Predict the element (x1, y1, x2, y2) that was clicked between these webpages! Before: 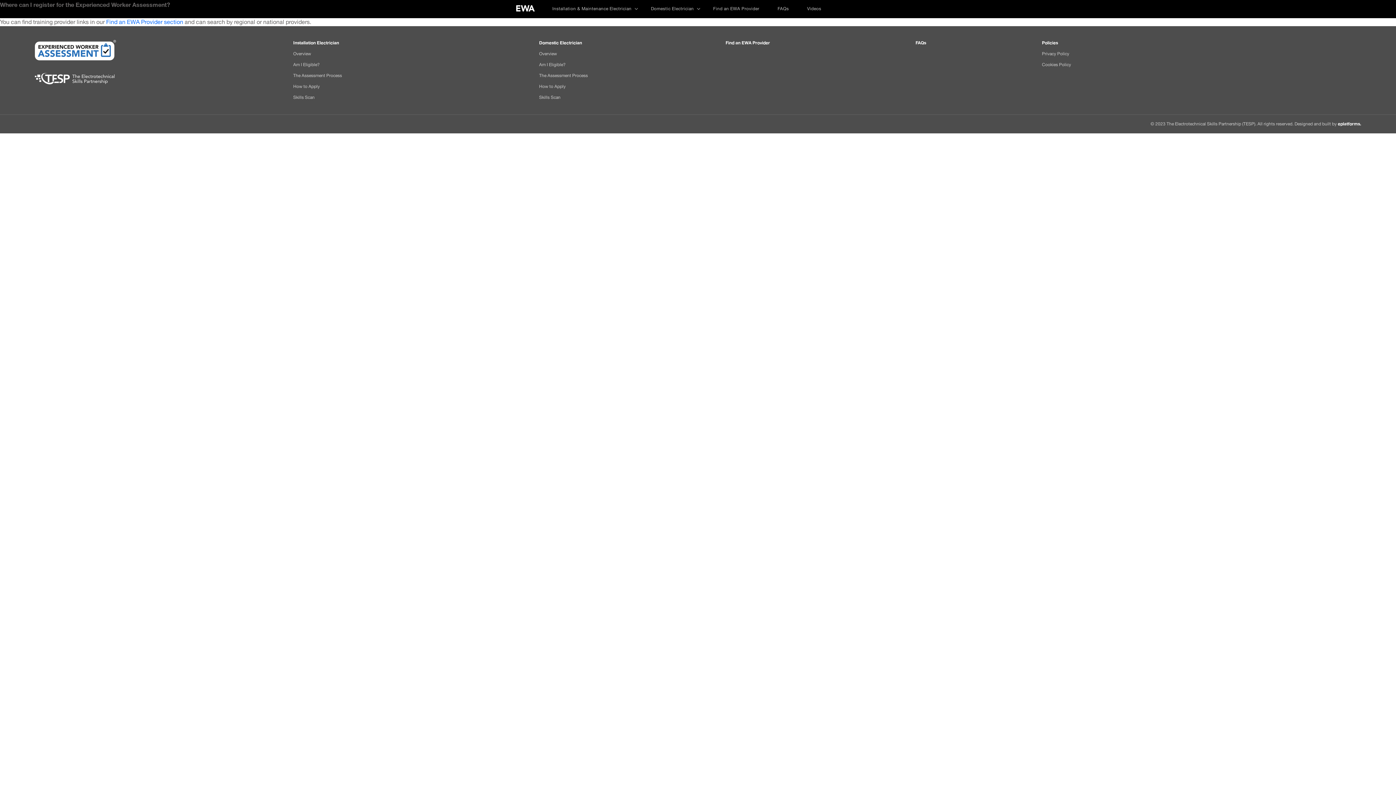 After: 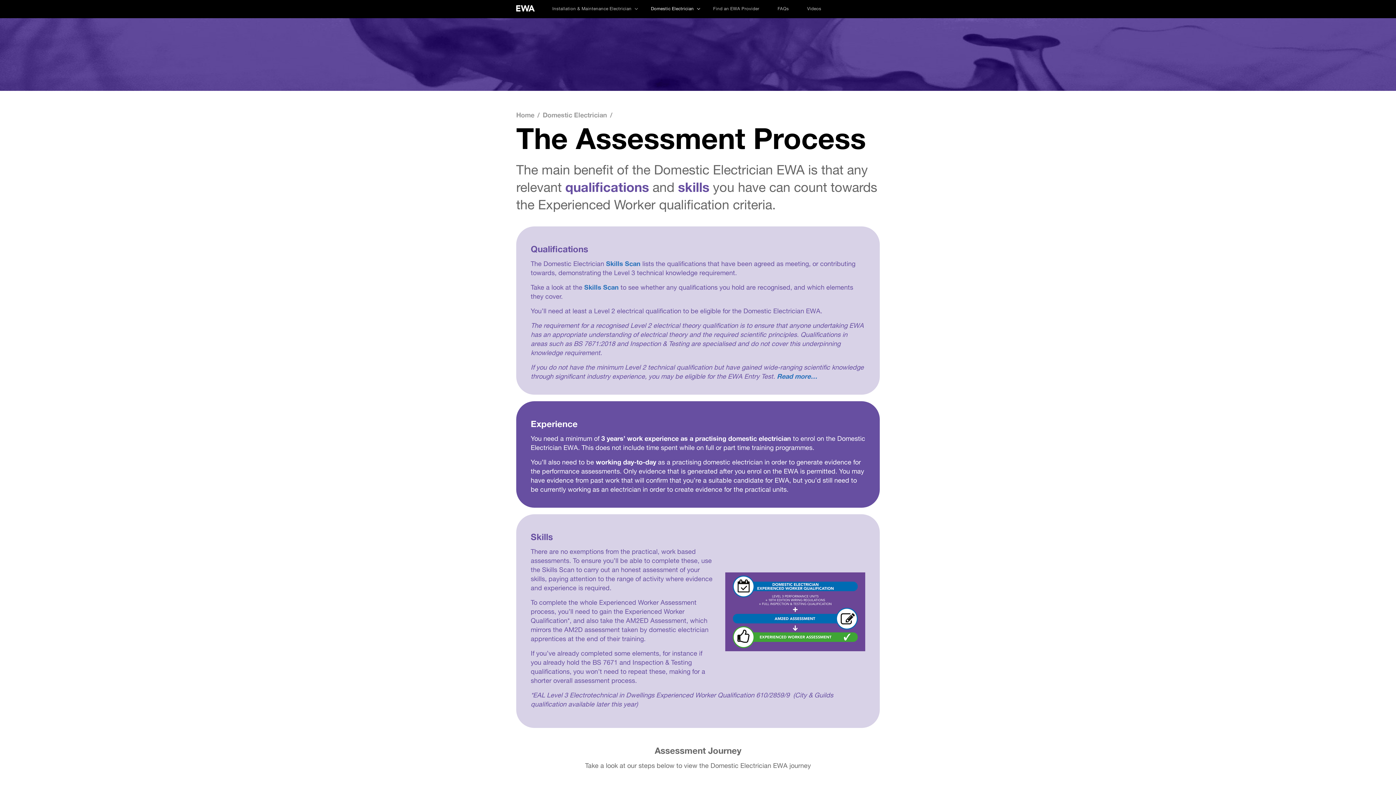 Action: bbox: (539, 73, 587, 78) label: The Assessment Process